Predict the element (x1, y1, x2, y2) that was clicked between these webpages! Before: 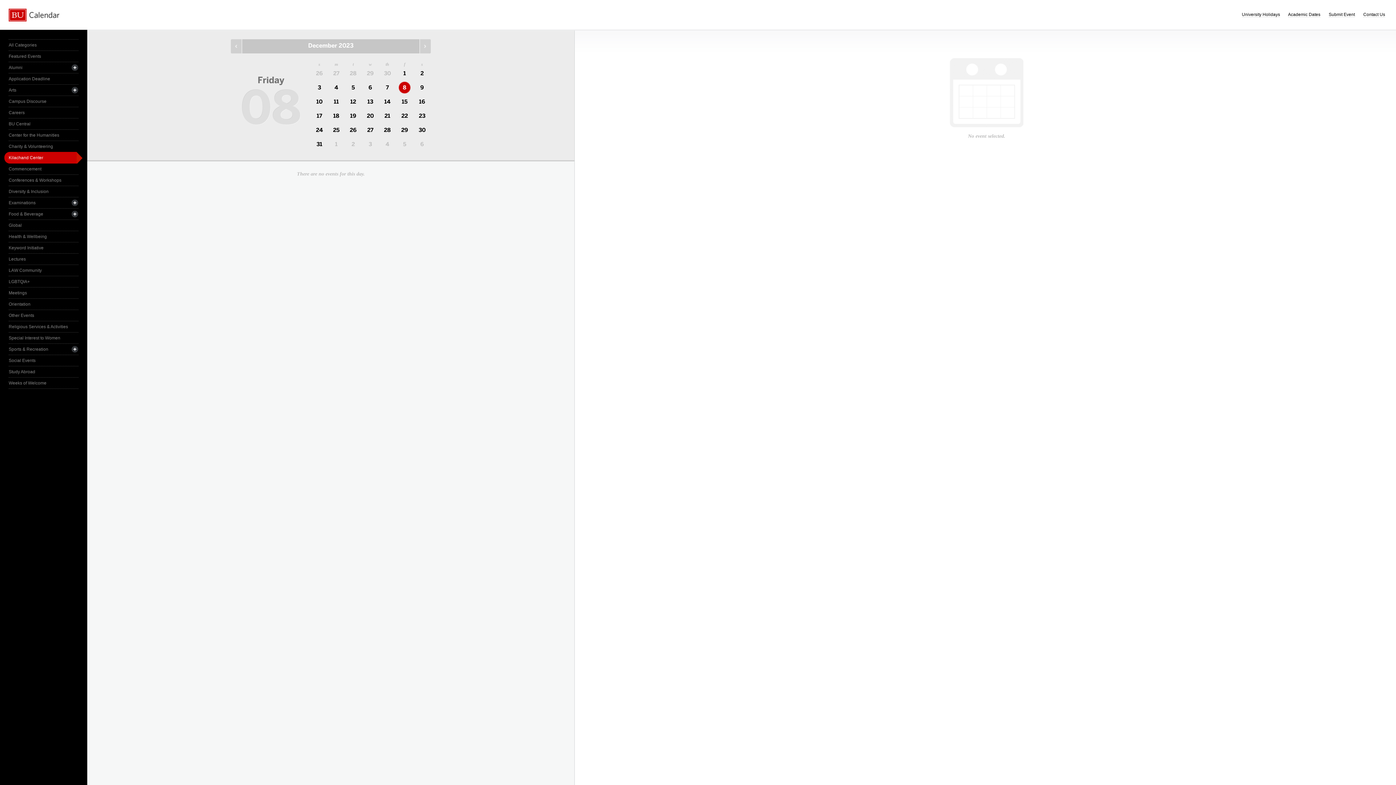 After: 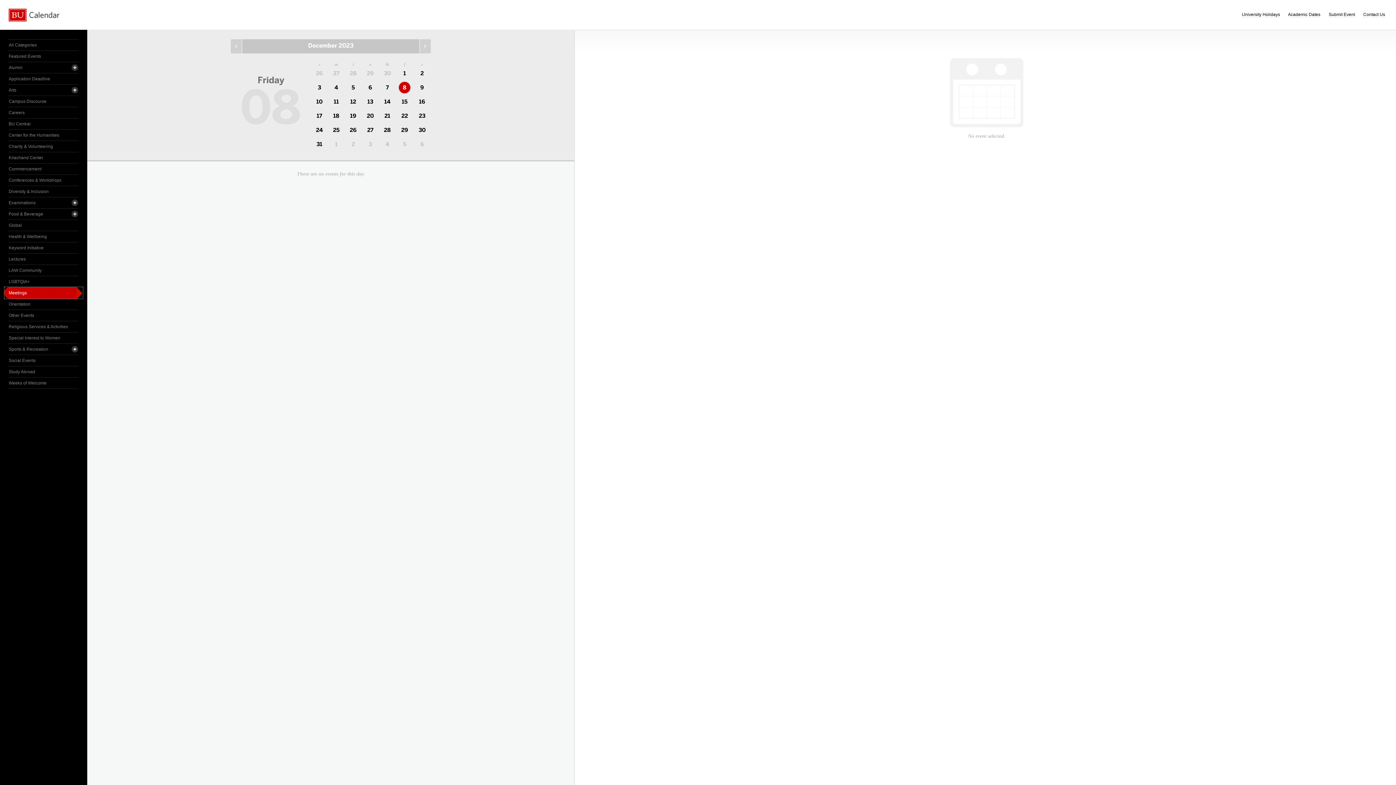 Action: bbox: (8, 287, 78, 298) label: Meetings